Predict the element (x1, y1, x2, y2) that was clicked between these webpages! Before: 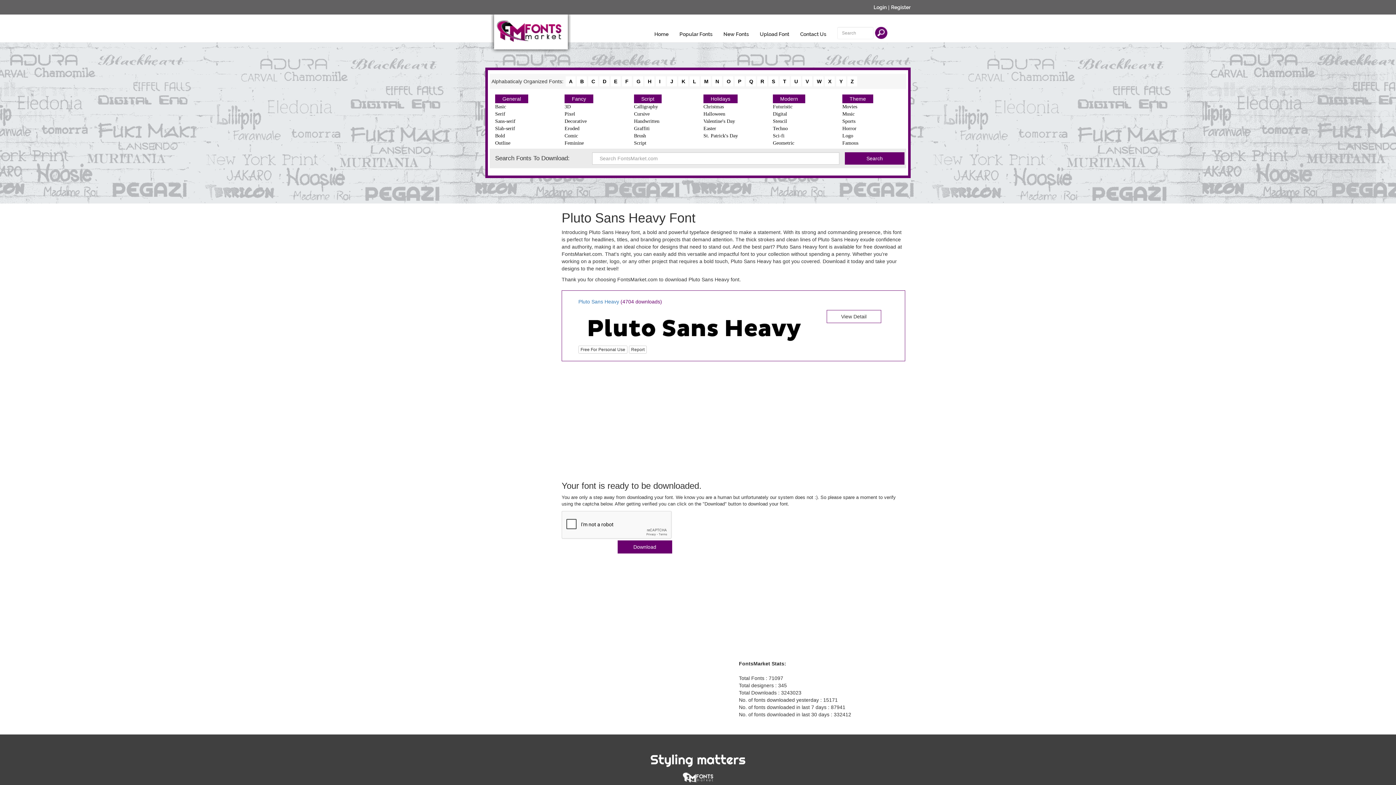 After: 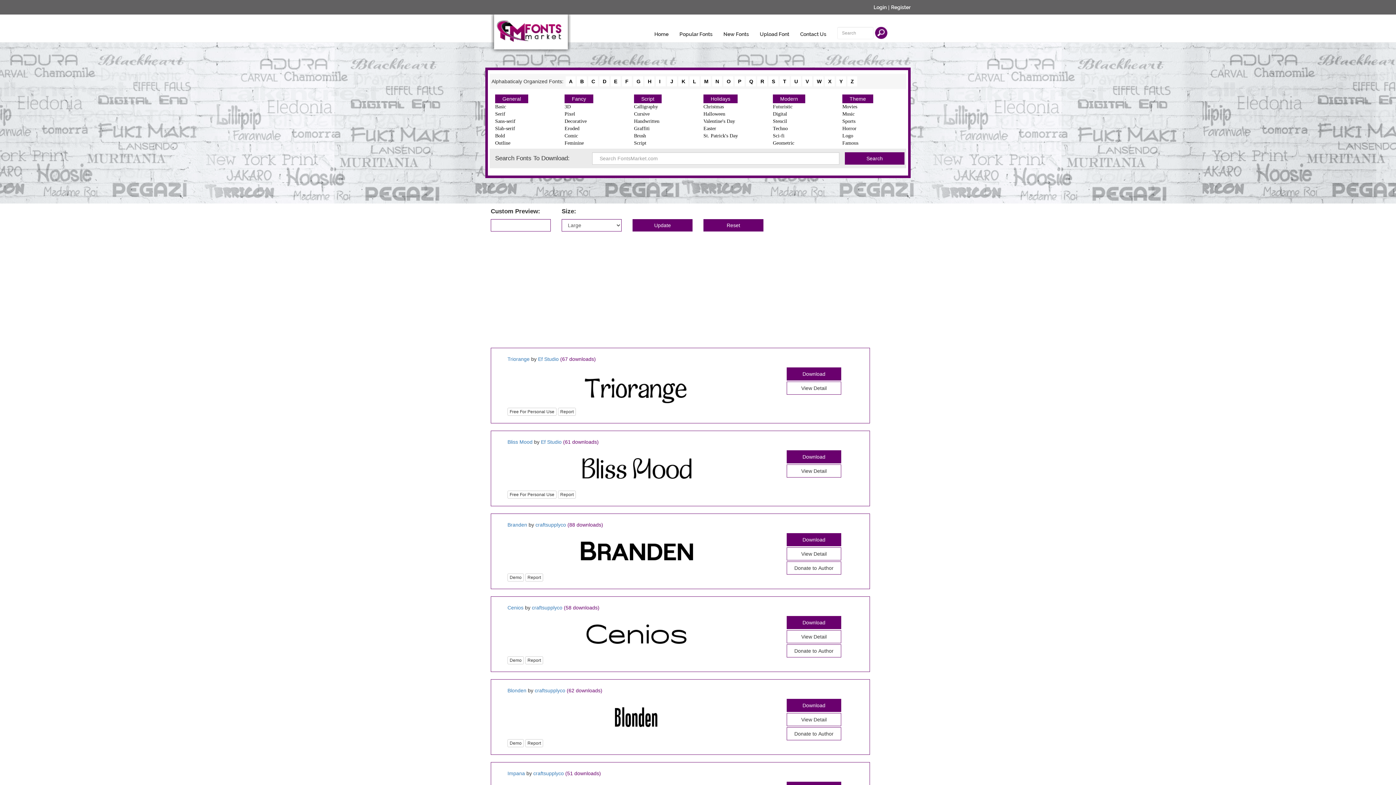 Action: label: Sans-serif bbox: (495, 117, 553, 125)